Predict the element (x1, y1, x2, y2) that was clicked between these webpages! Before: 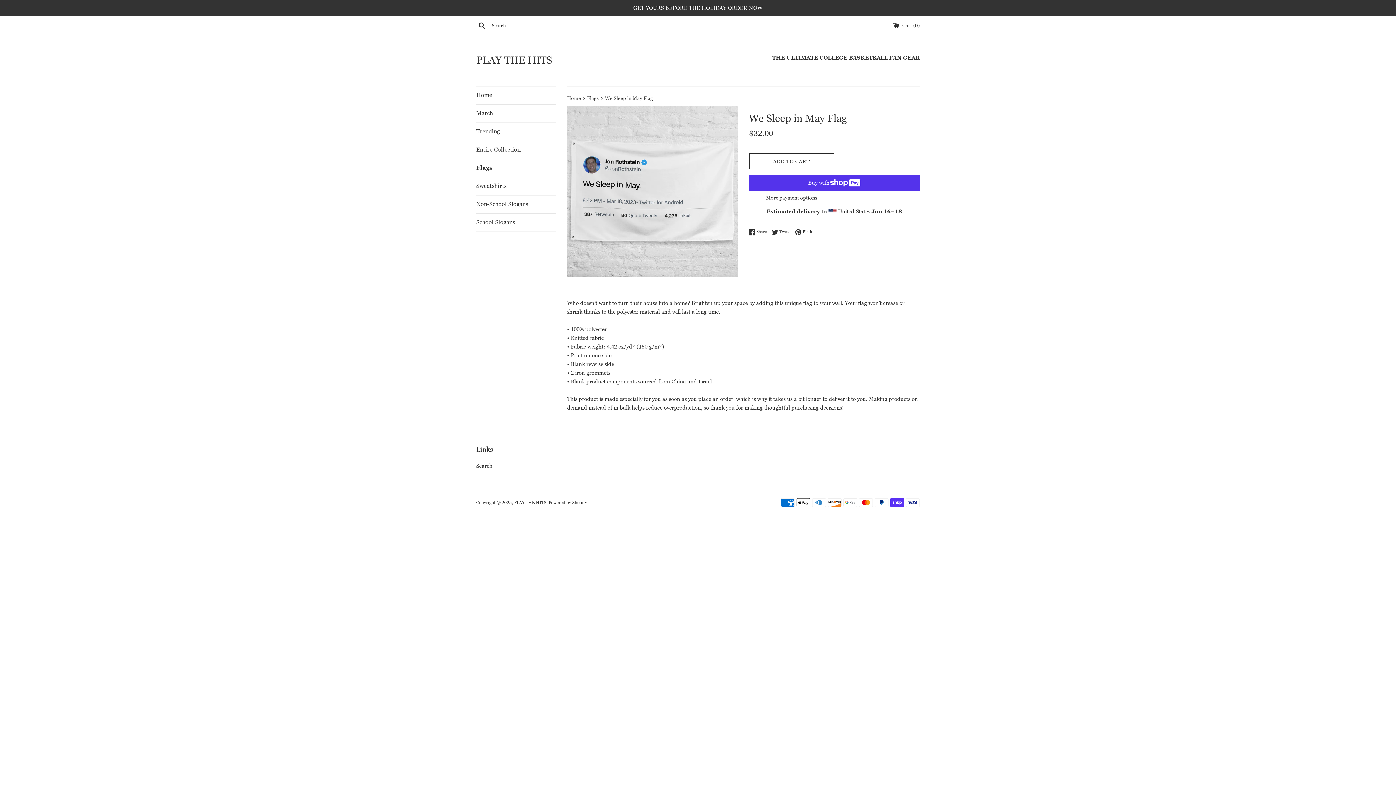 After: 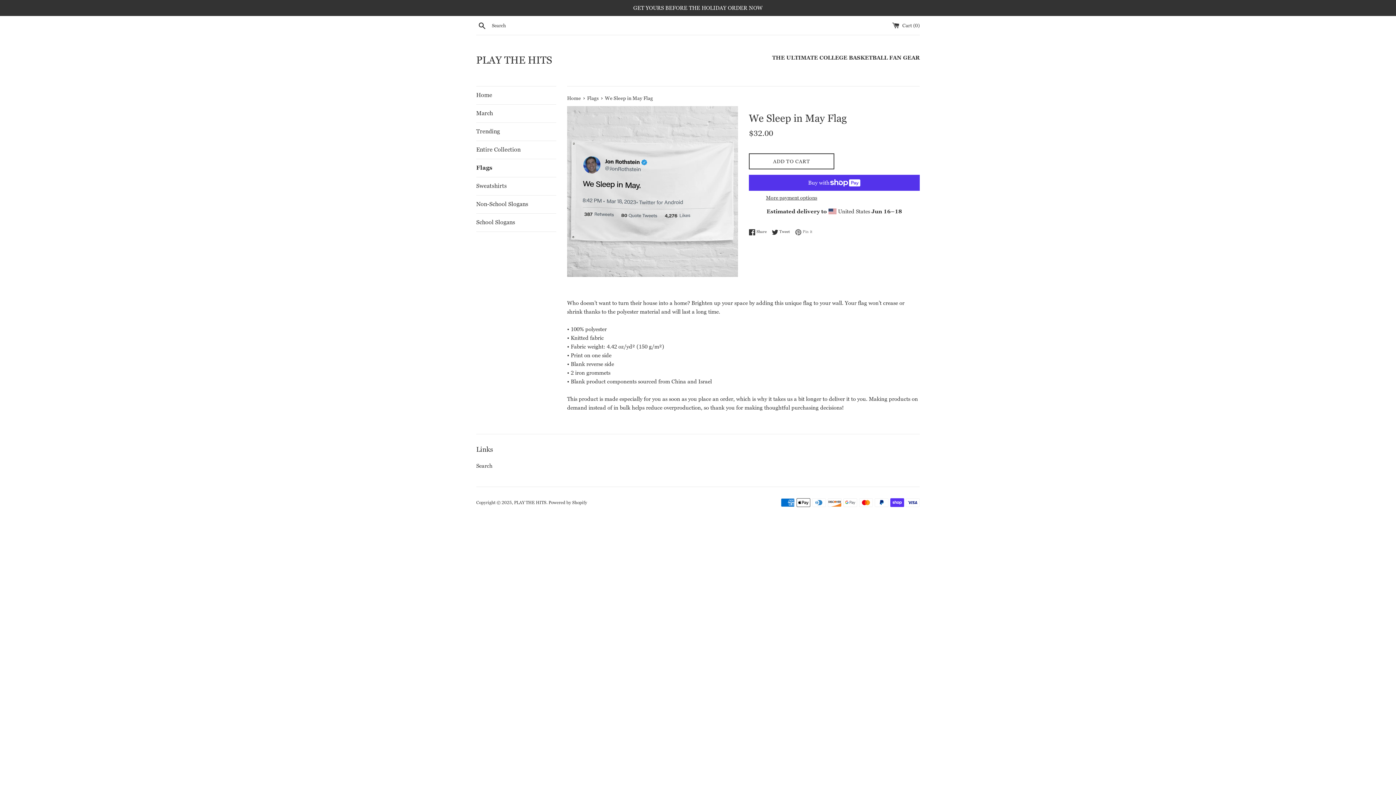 Action: bbox: (795, 228, 812, 235) label:  Pin it
Pin on Pinterest